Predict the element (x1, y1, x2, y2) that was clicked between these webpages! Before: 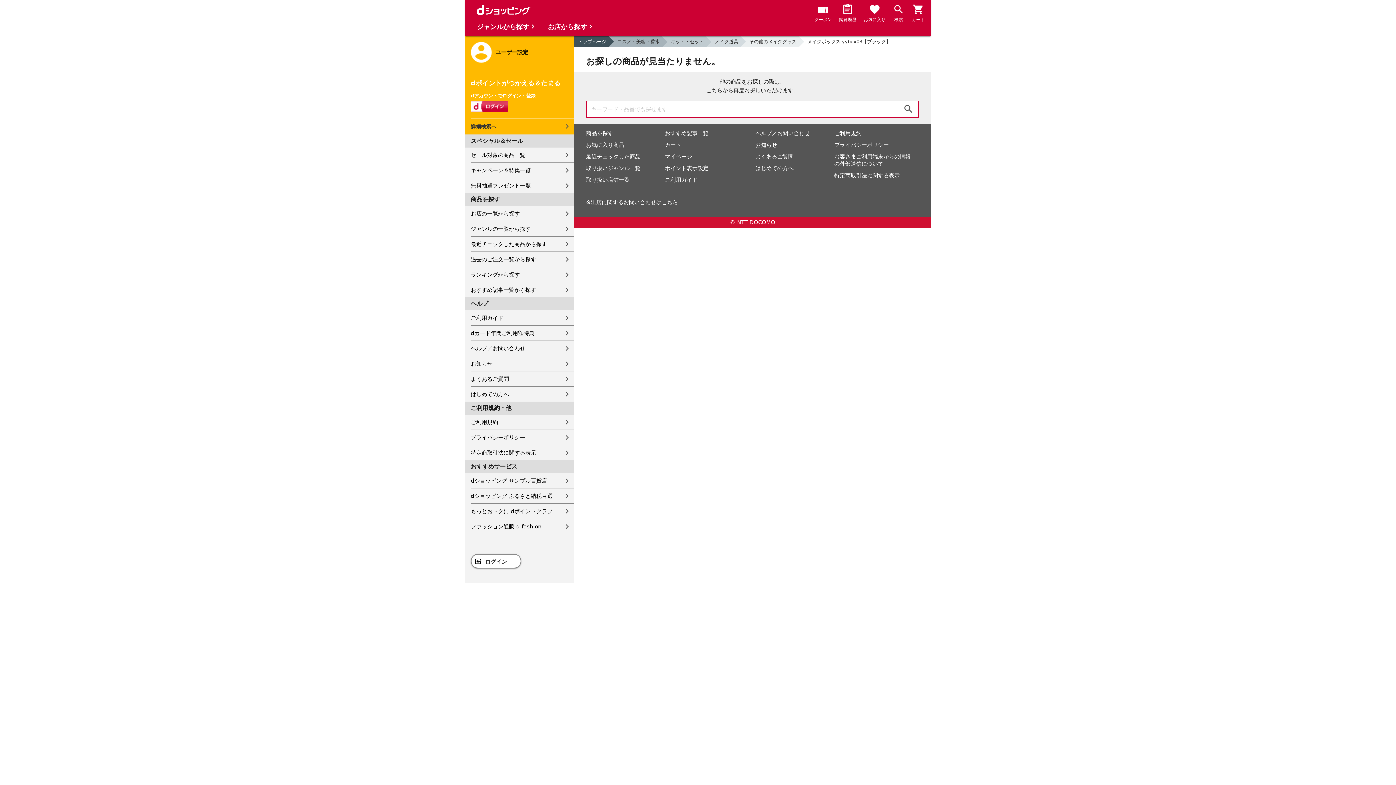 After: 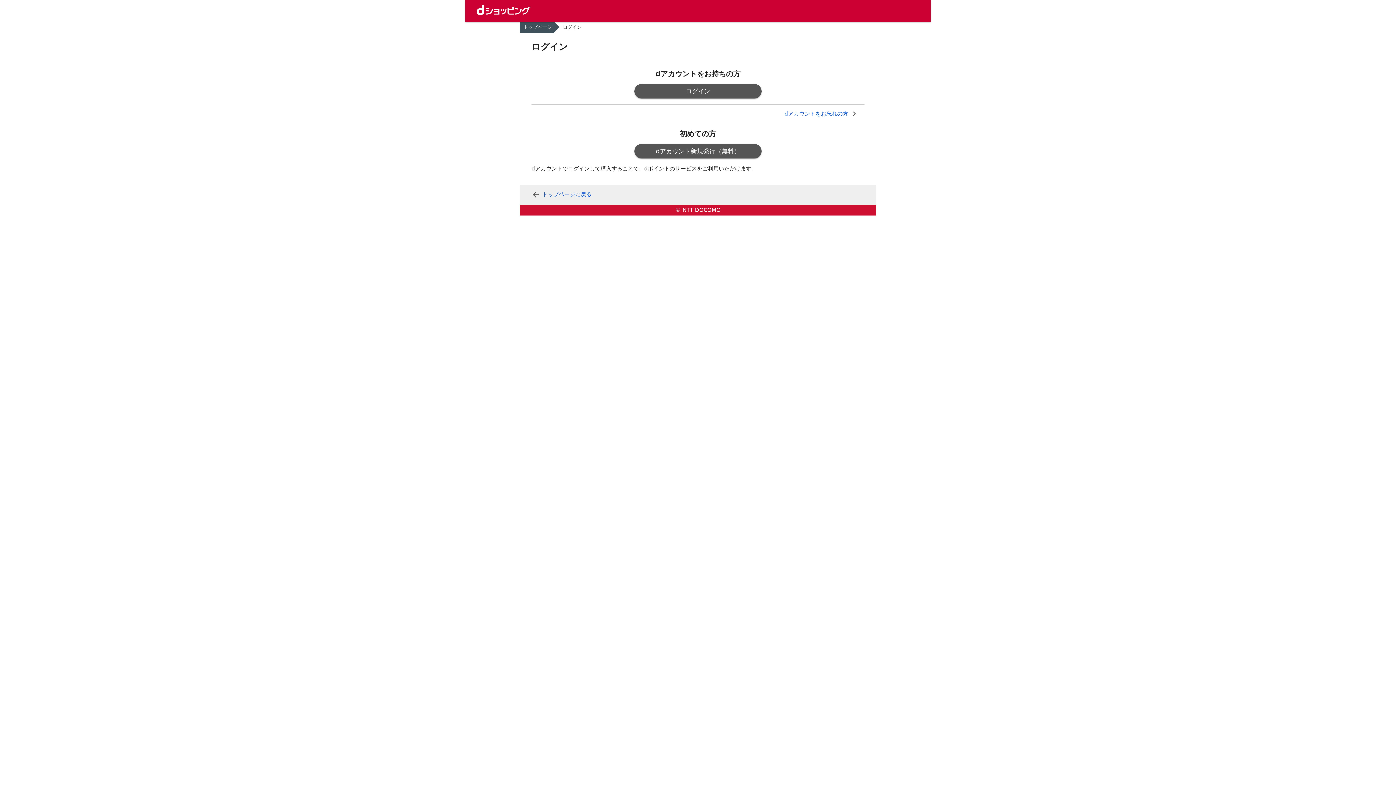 Action: label: 最近チェックした商品 bbox: (586, 153, 640, 160)